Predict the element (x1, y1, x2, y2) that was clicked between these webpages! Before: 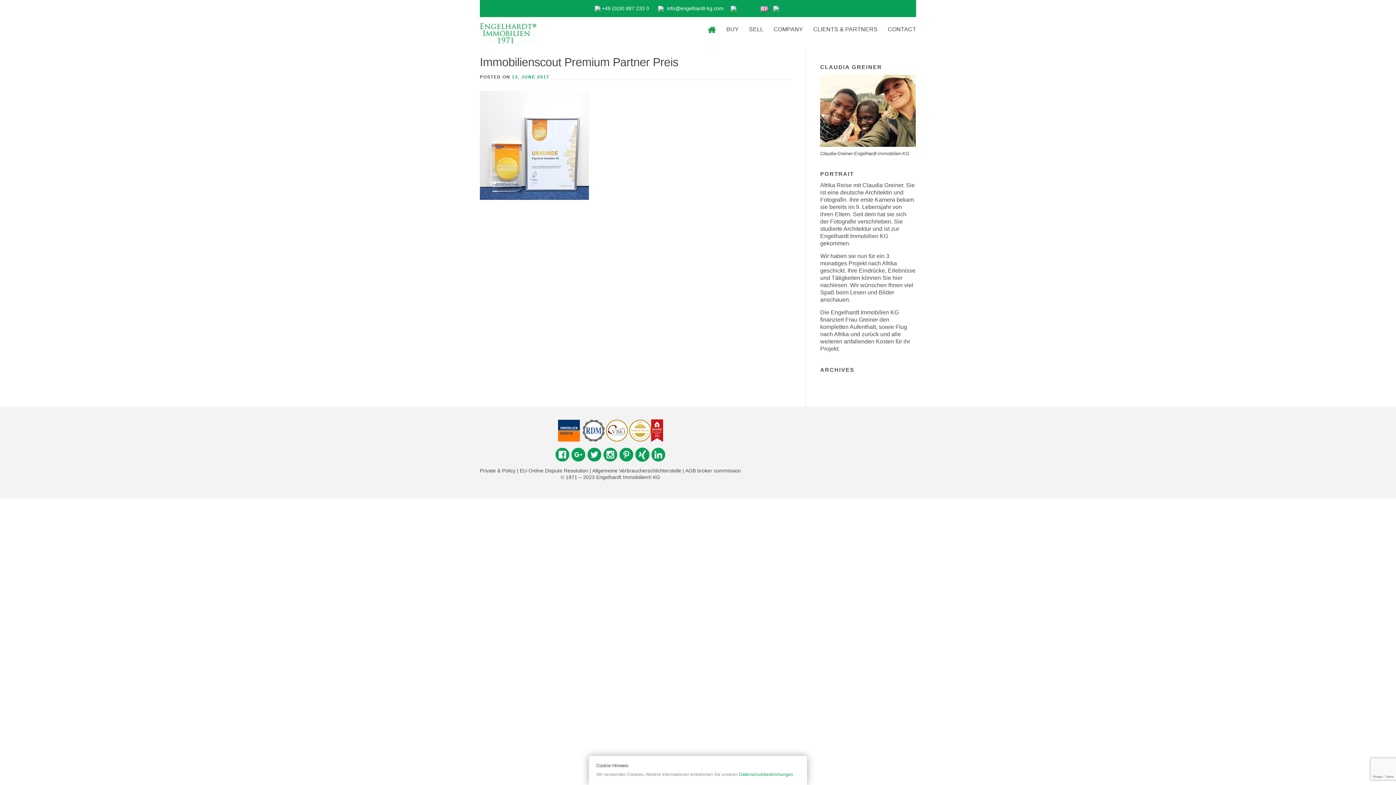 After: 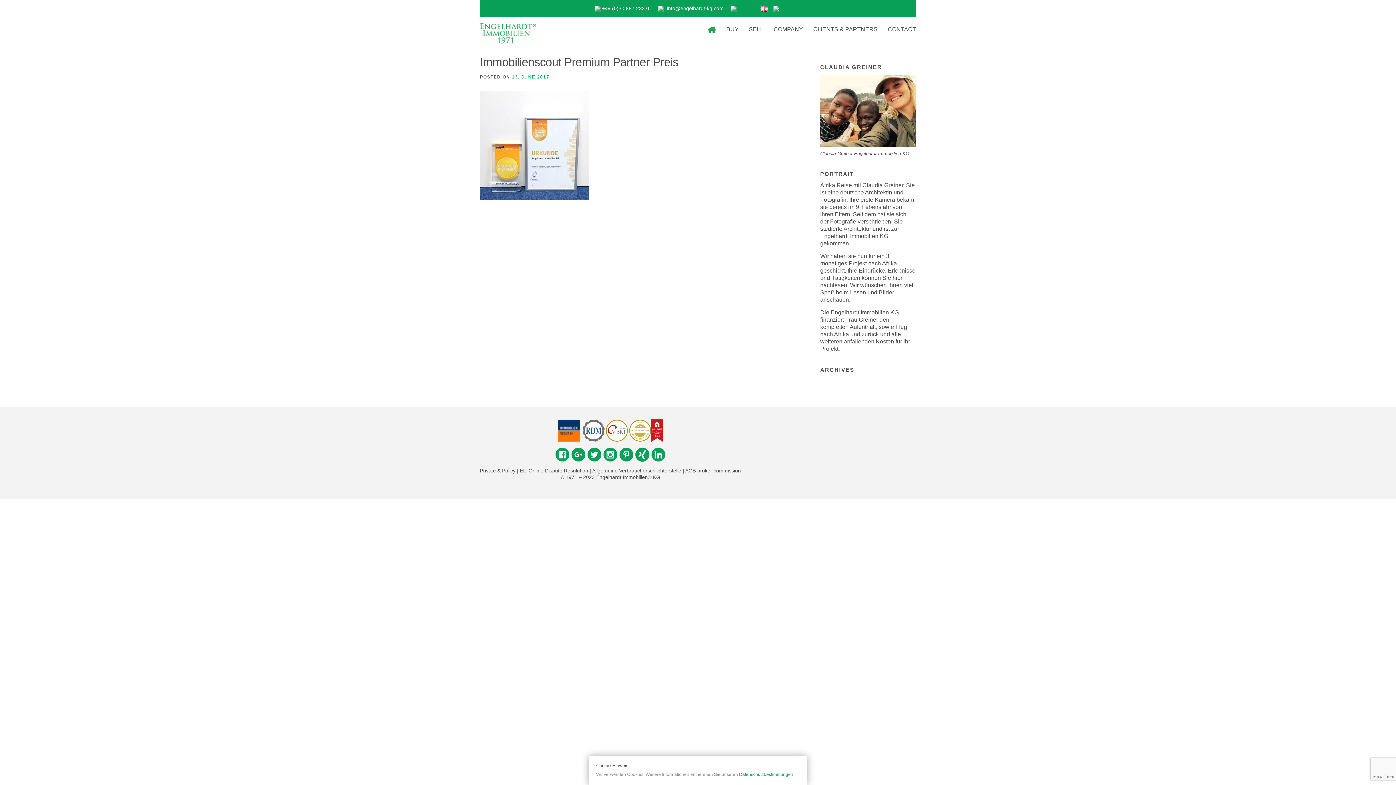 Action: bbox: (558, 427, 579, 433)